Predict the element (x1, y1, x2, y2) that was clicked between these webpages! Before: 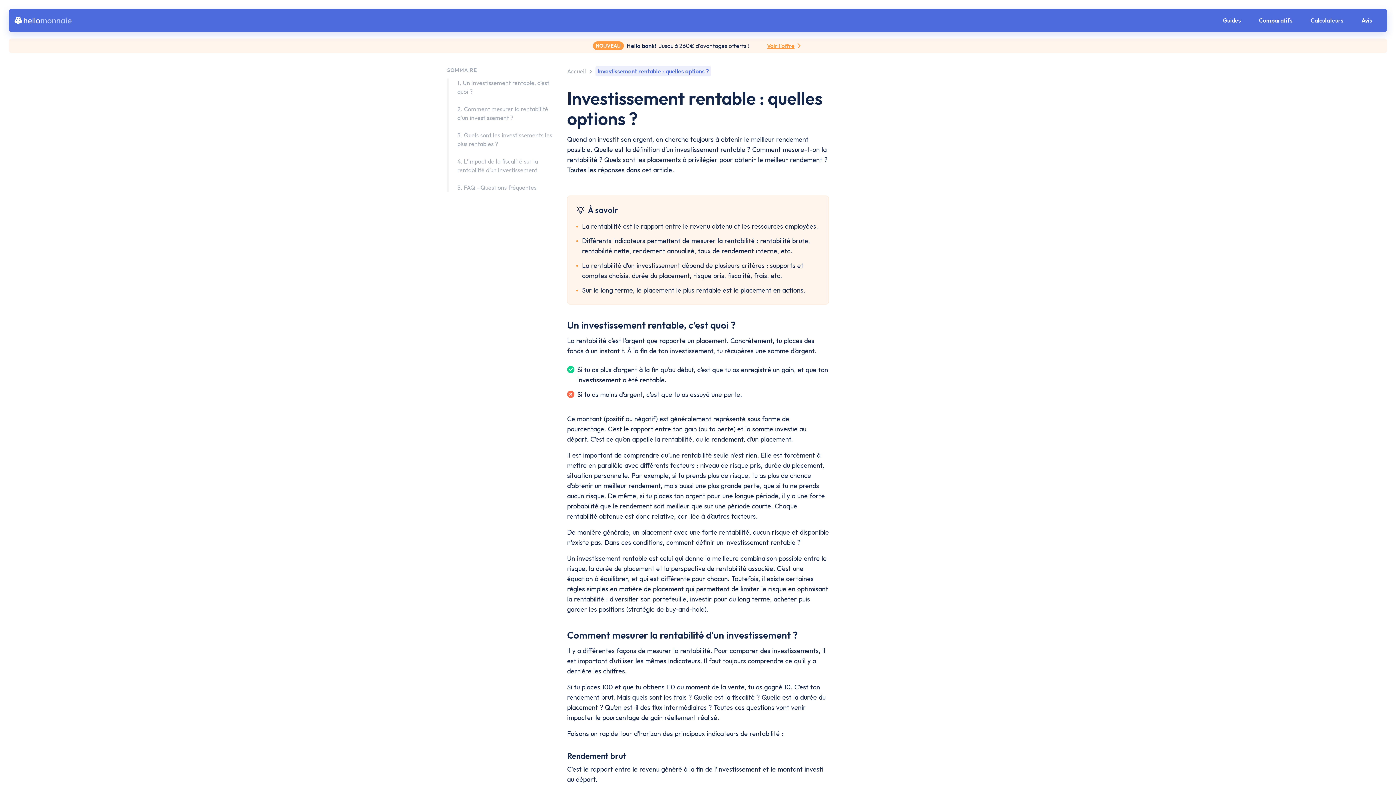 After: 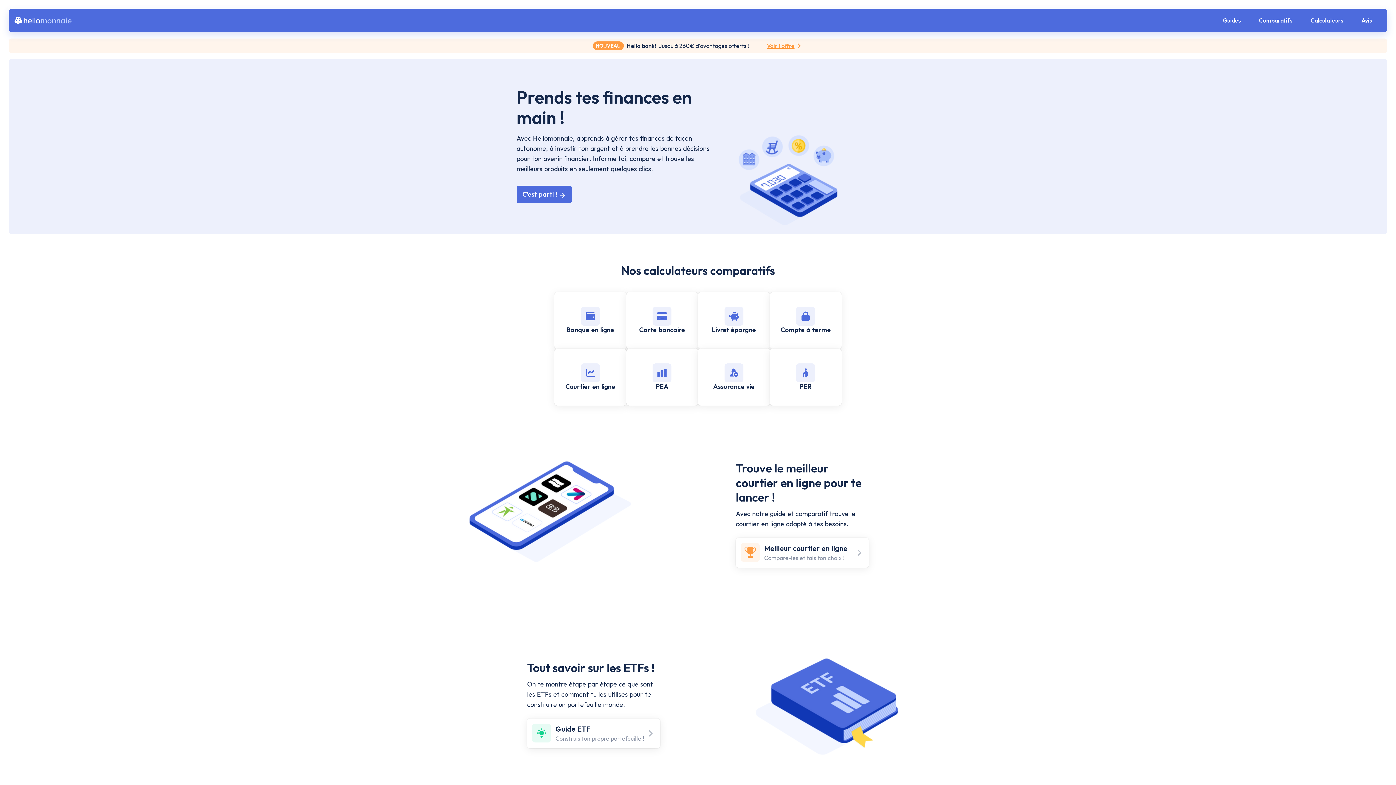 Action: bbox: (14, 14, 72, 26)